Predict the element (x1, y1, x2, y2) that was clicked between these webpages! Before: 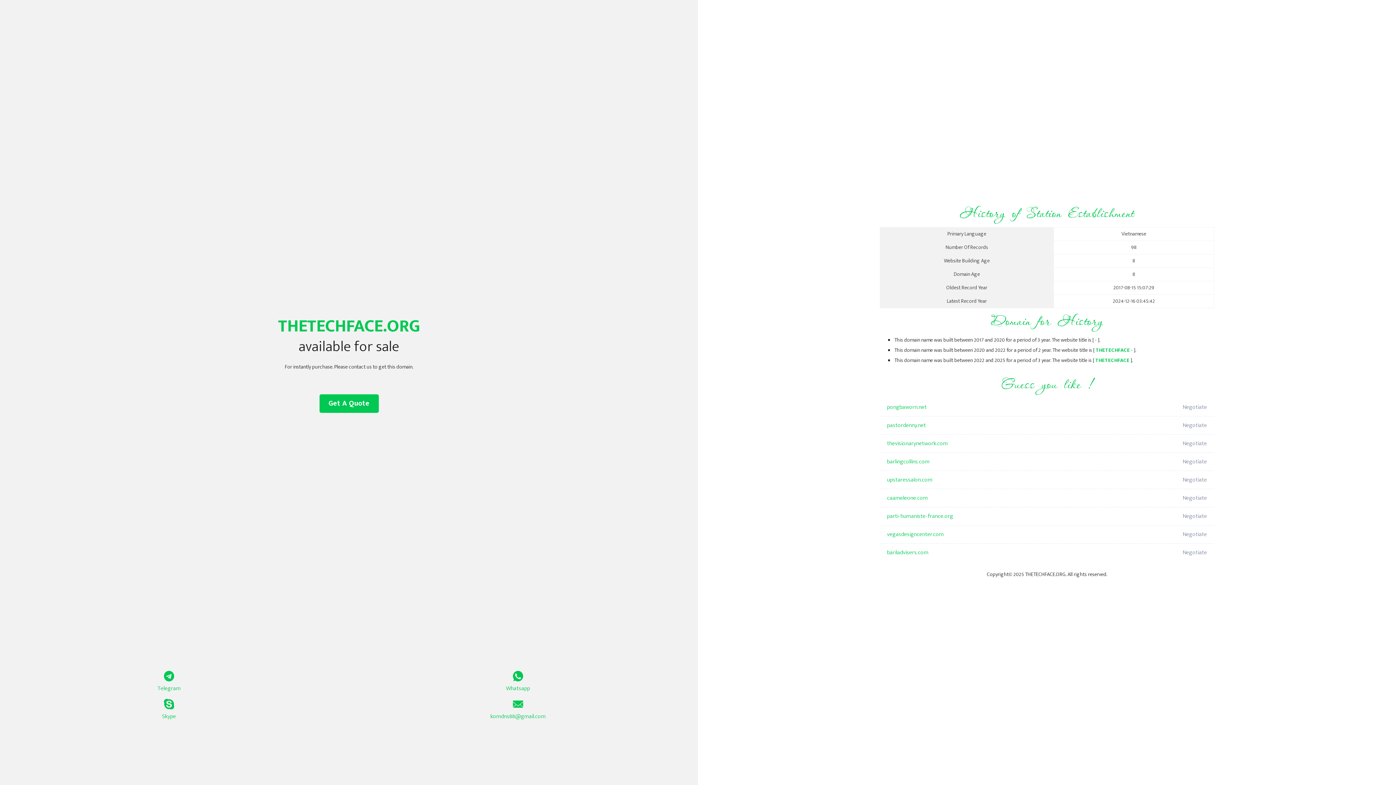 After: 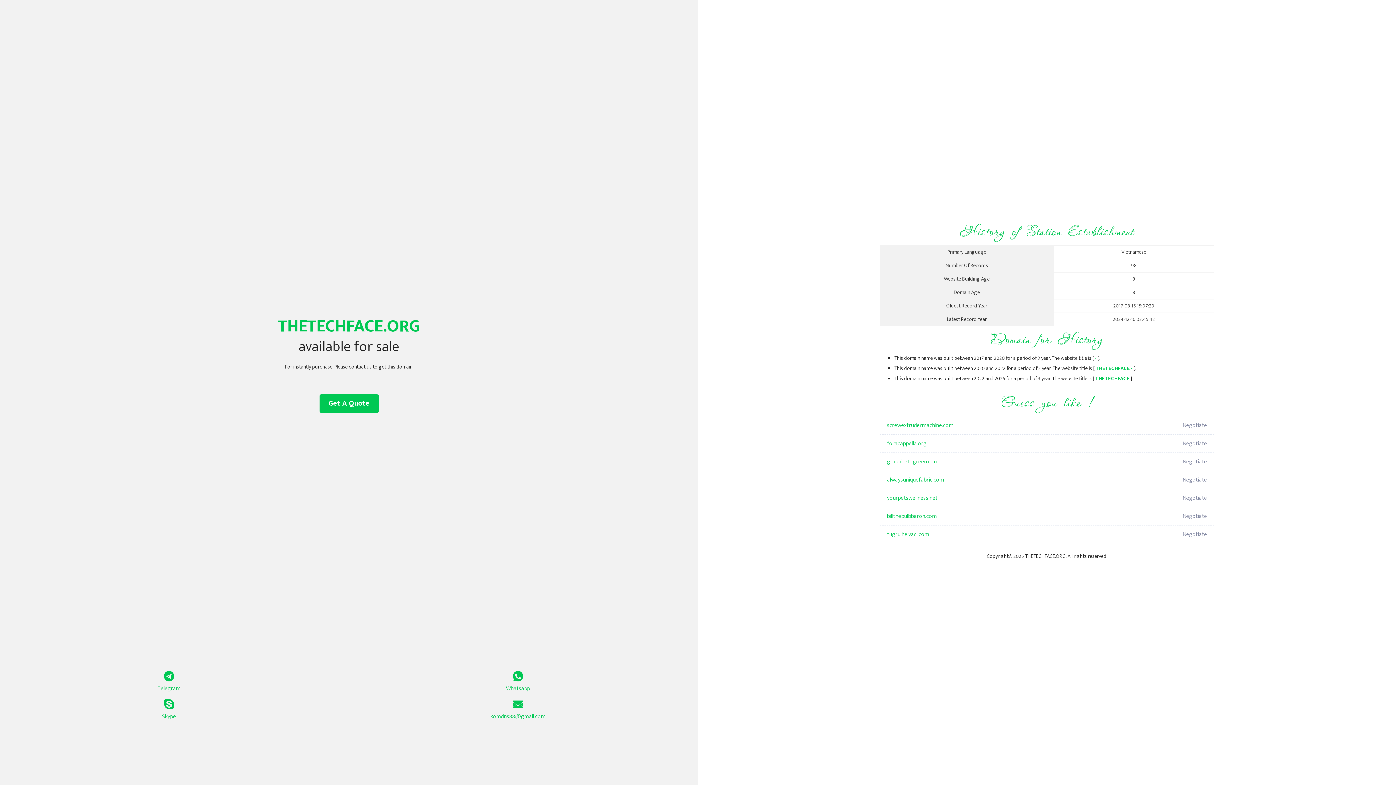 Action: label: - bbox: (1095, 336, 1097, 344)